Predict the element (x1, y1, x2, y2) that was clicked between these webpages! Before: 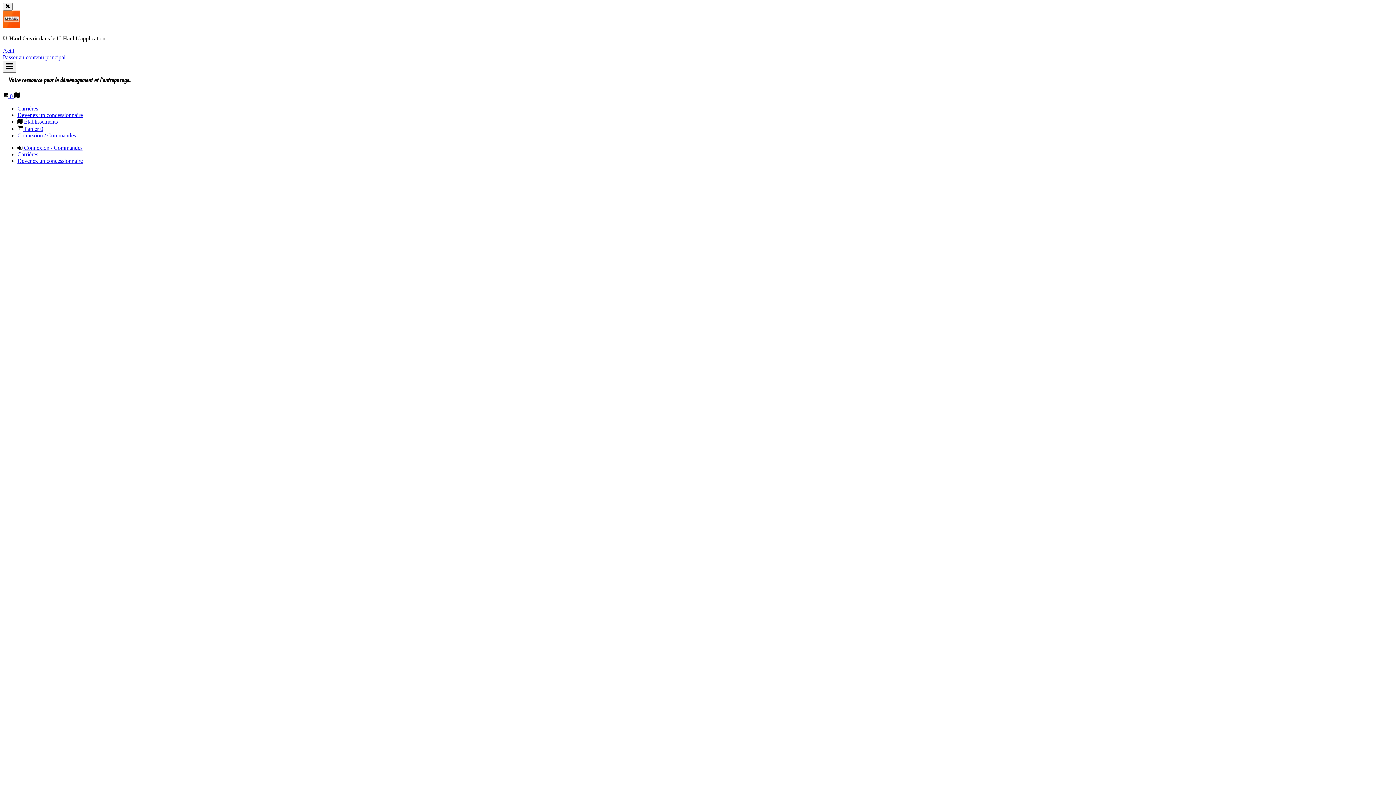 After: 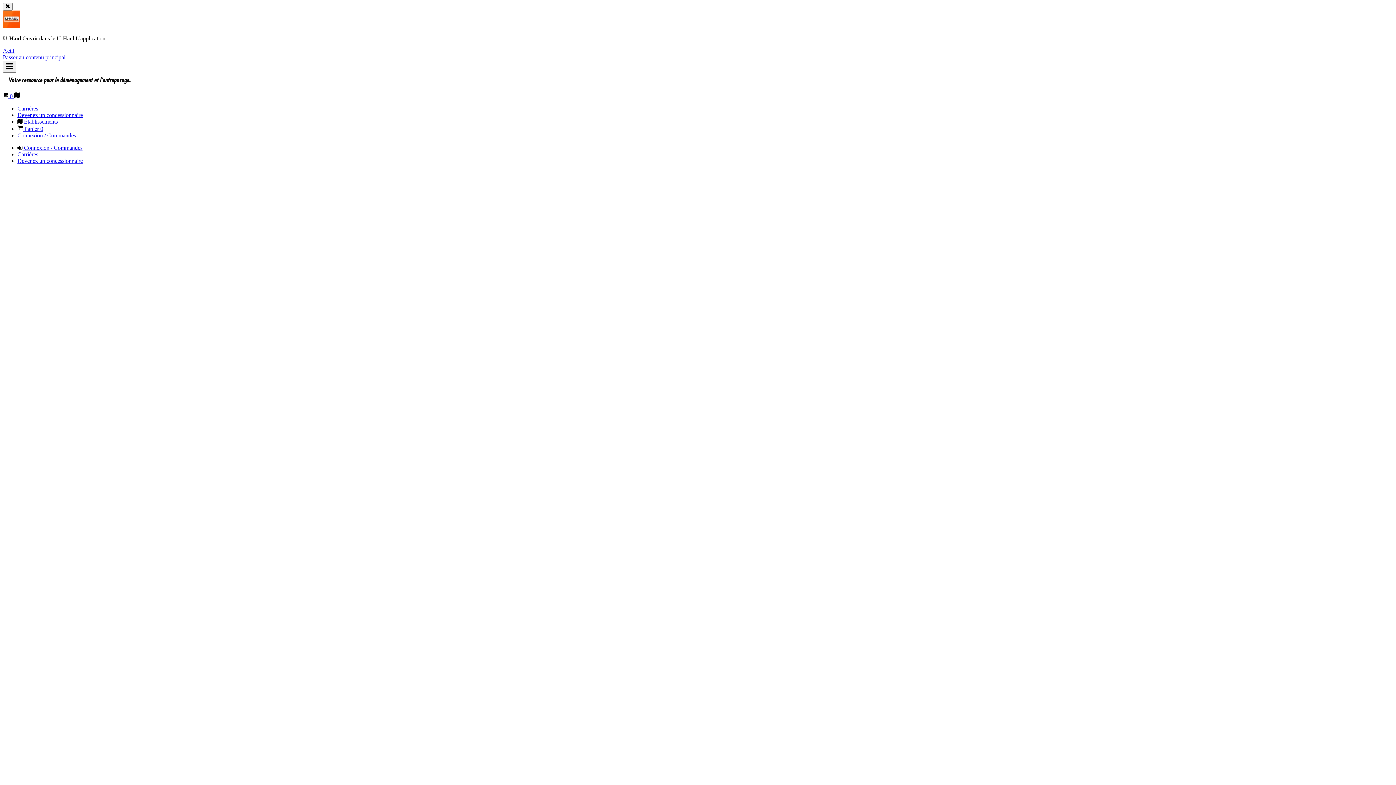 Action: label: Connexion / Commandes bbox: (17, 132, 76, 138)